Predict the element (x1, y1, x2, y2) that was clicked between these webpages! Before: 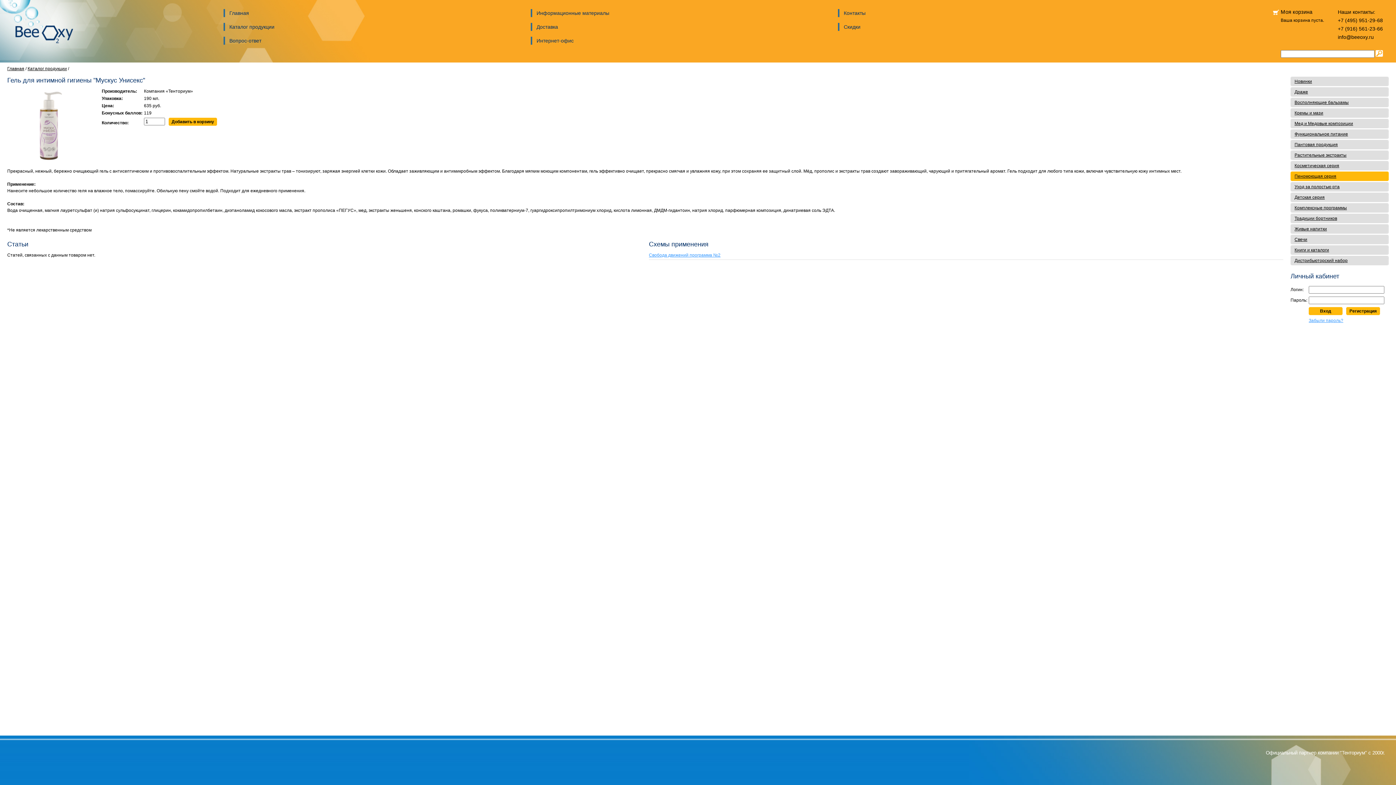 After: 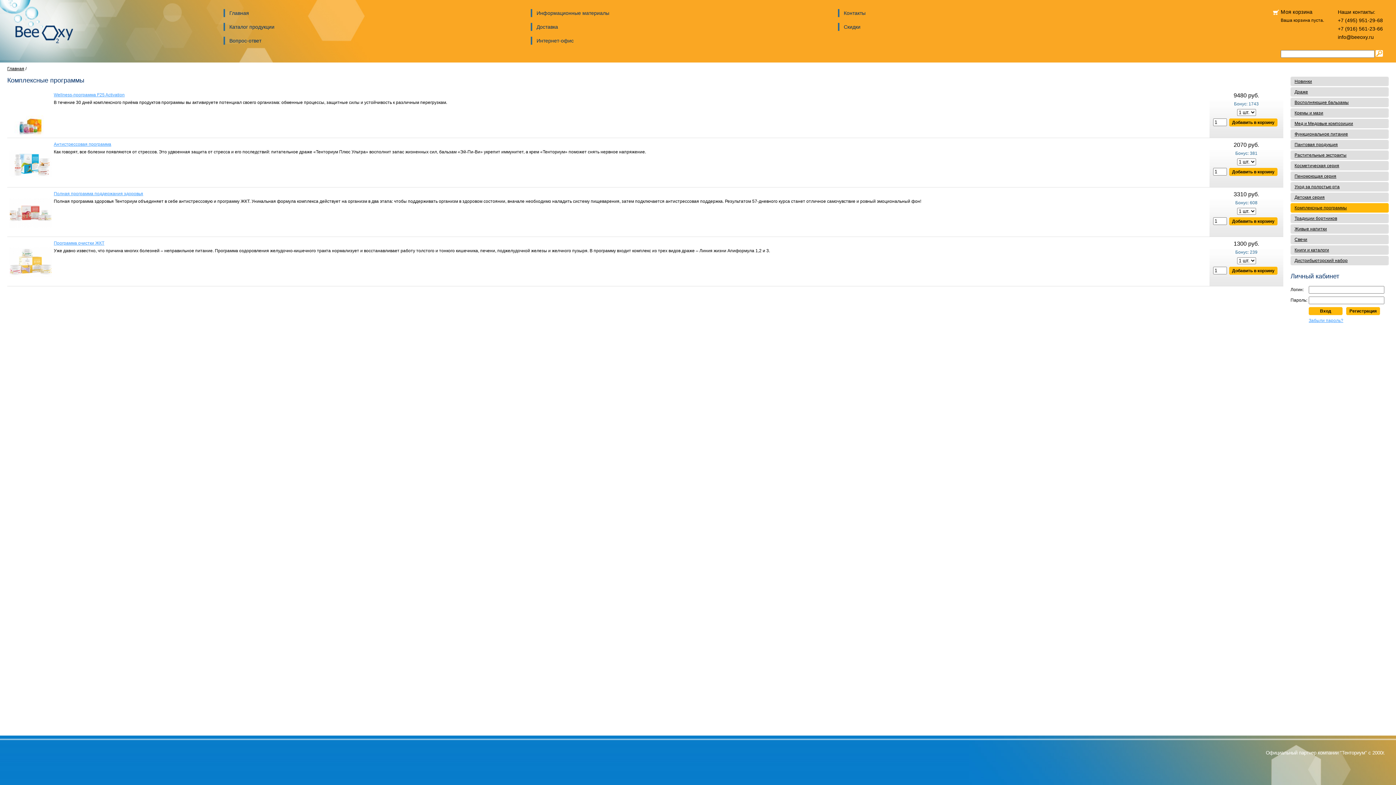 Action: bbox: (1294, 205, 1347, 210) label: Комплексные программы